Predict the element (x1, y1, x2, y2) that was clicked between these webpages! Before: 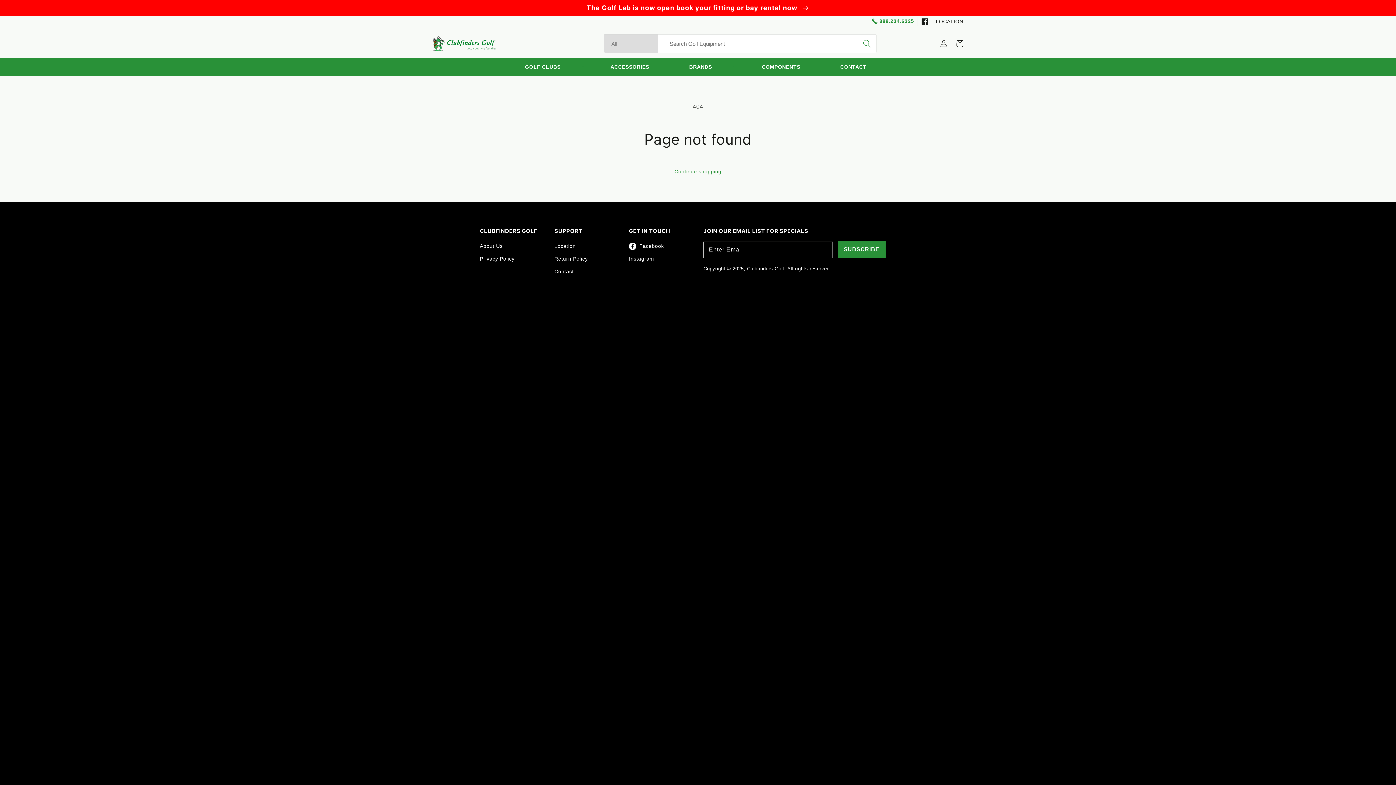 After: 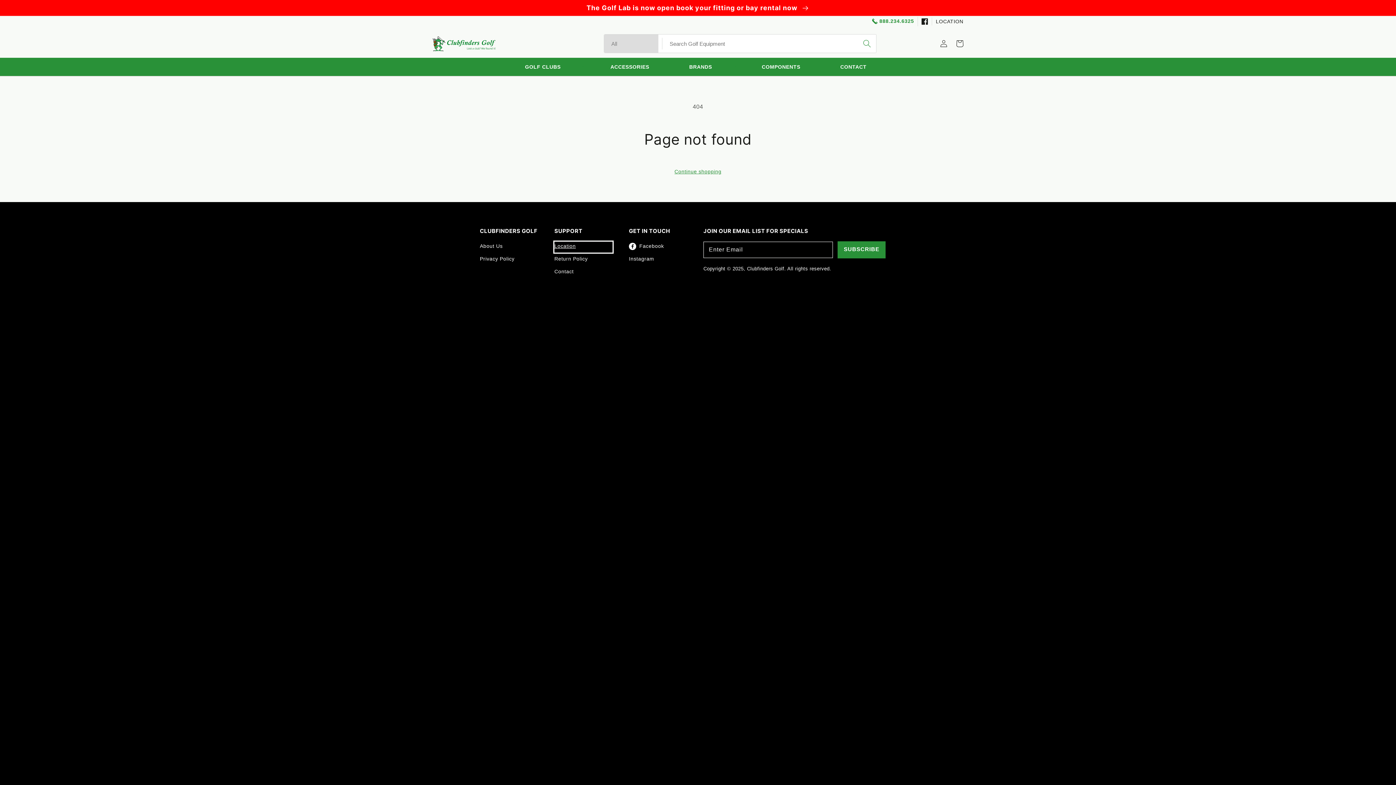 Action: label: Location bbox: (554, 241, 612, 252)